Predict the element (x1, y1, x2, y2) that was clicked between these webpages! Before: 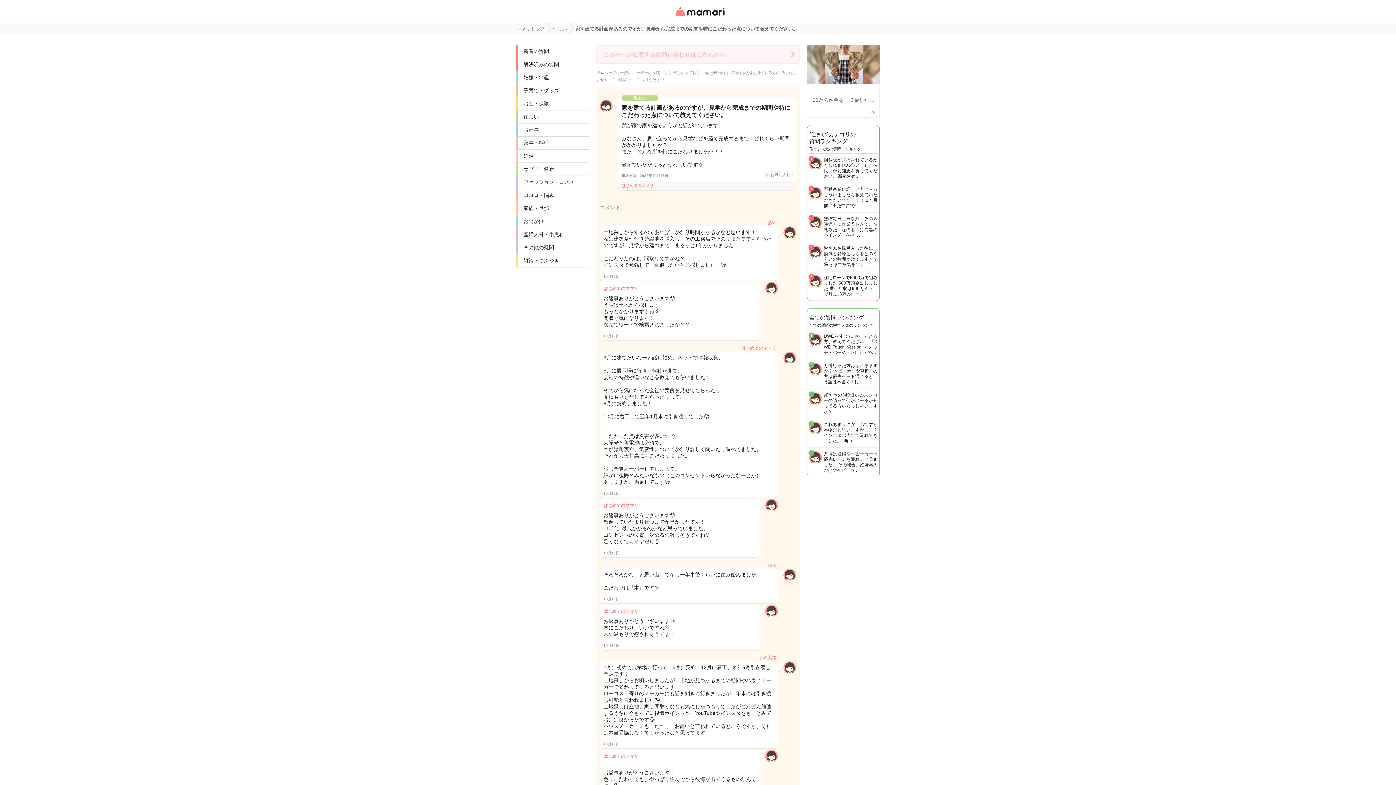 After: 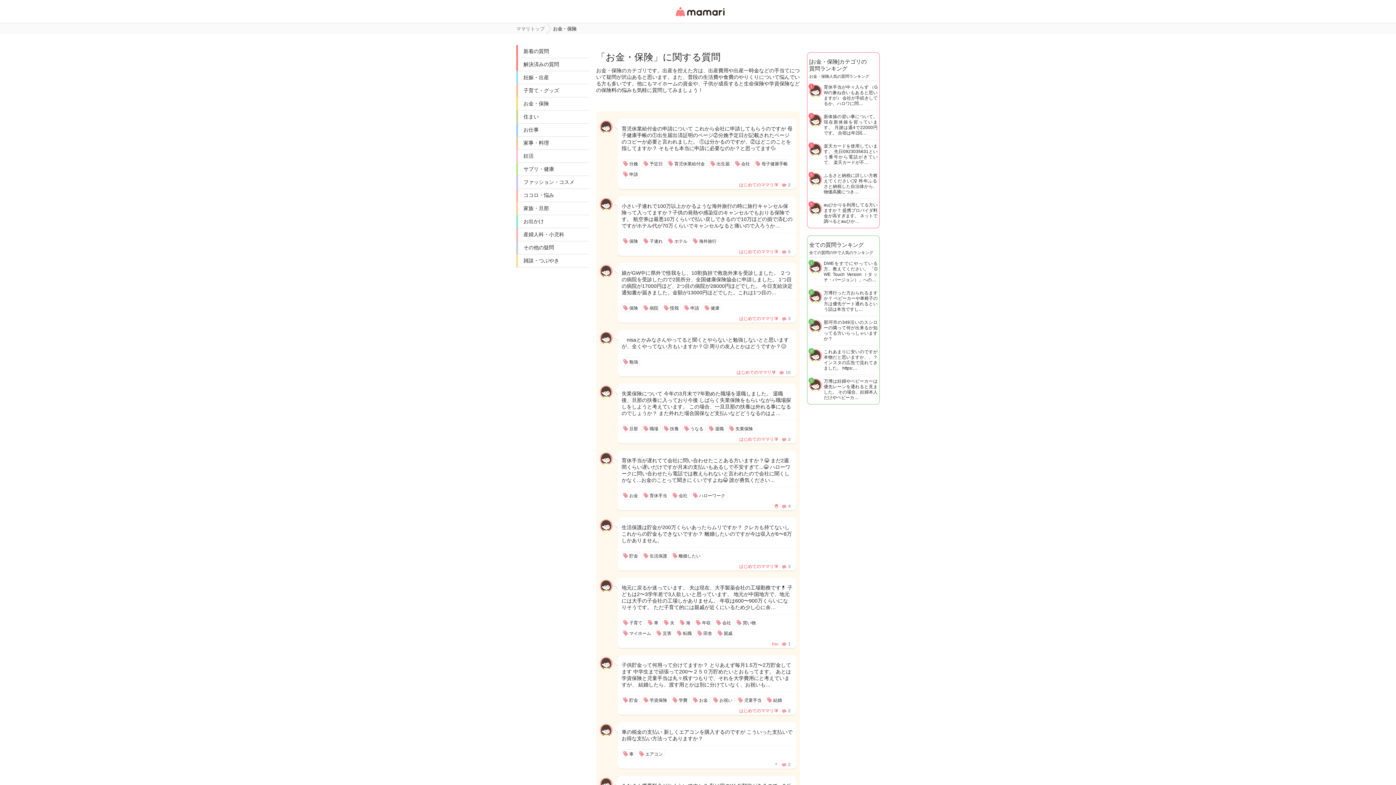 Action: label: お金・保険 bbox: (518, 97, 589, 110)